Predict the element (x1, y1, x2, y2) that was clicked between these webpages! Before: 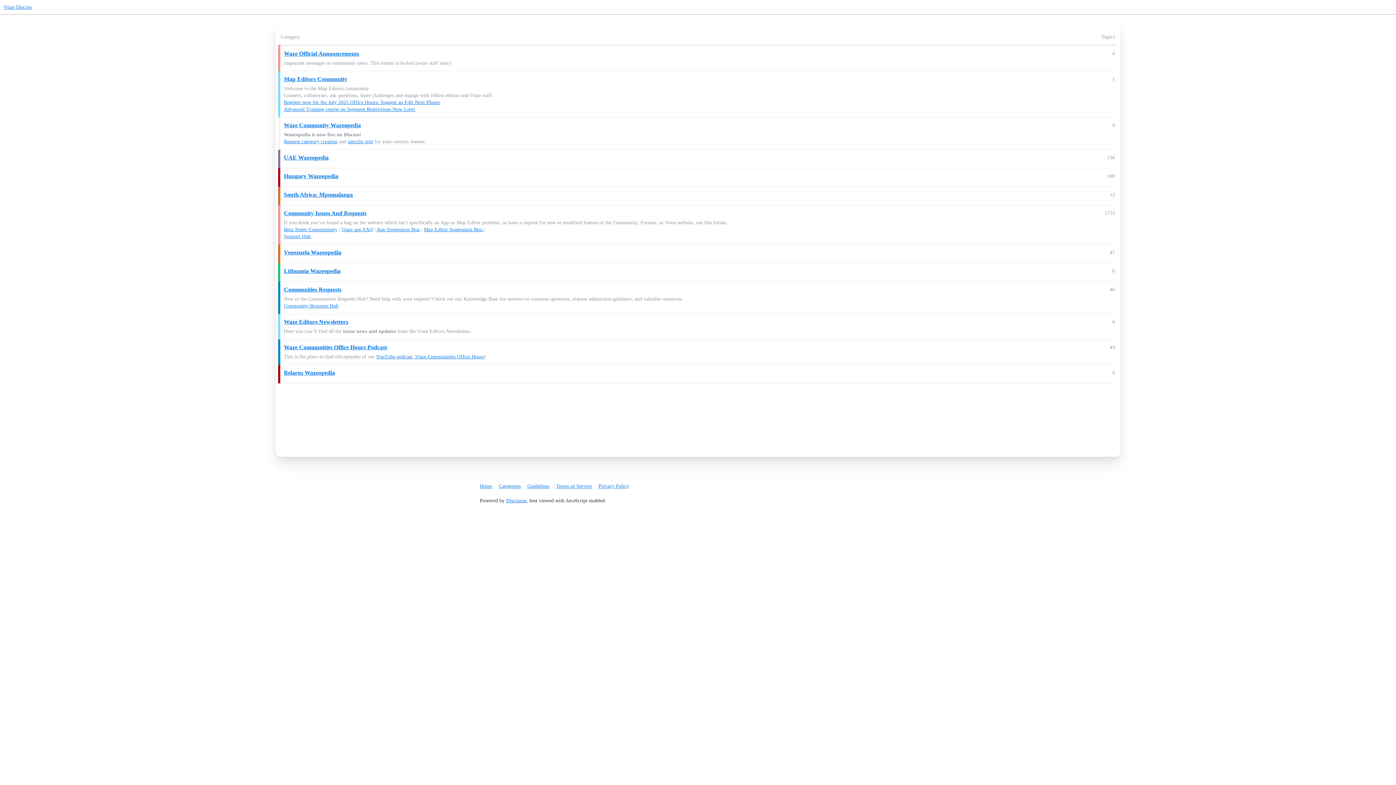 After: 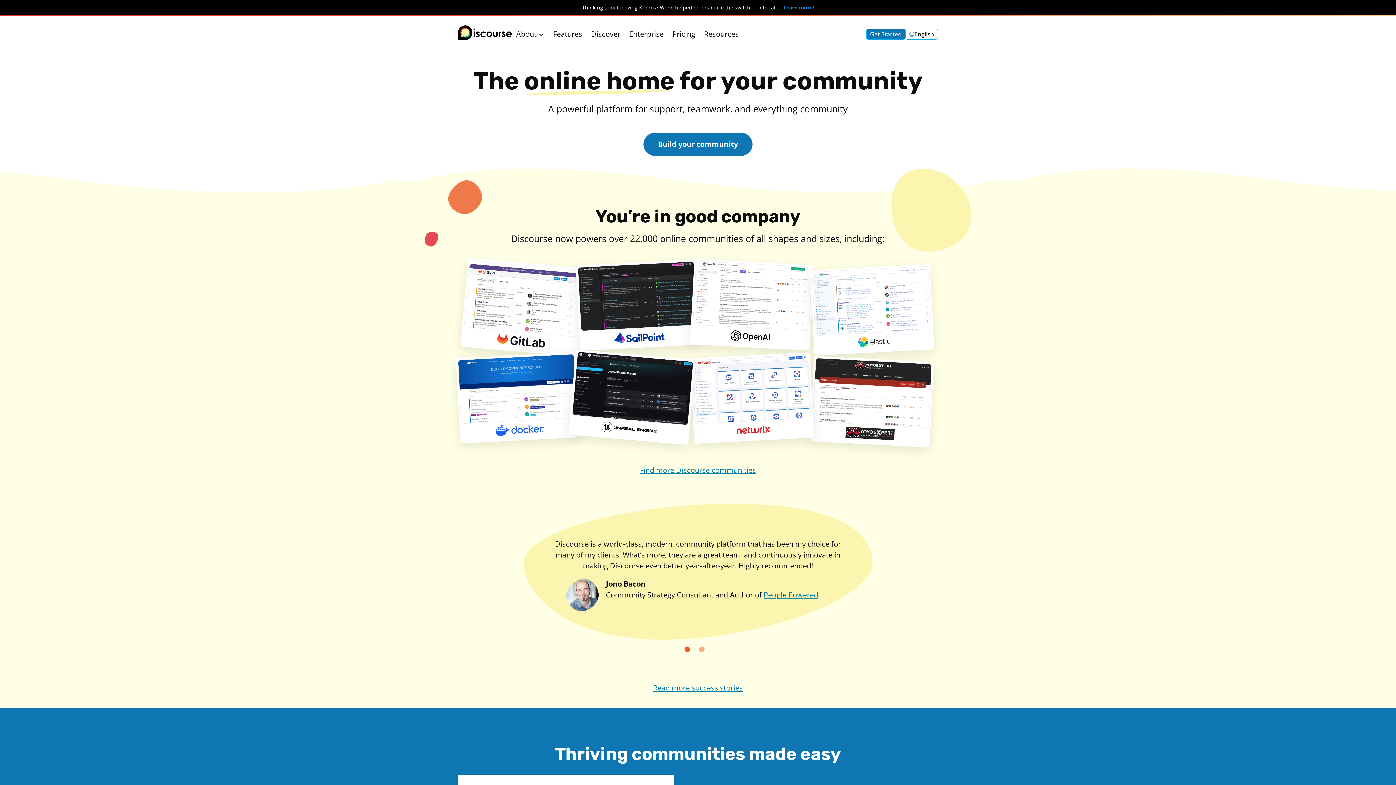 Action: bbox: (506, 498, 526, 503) label: Discourse